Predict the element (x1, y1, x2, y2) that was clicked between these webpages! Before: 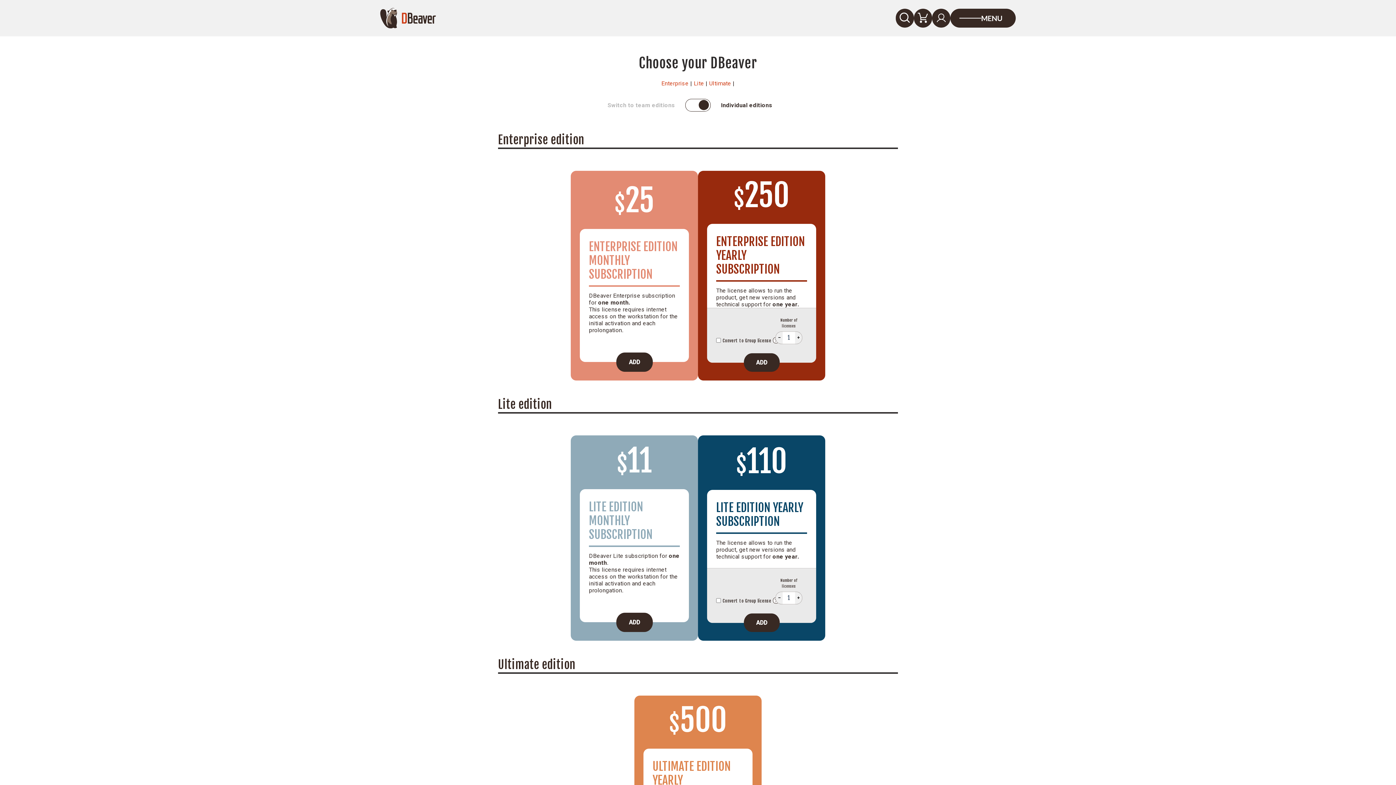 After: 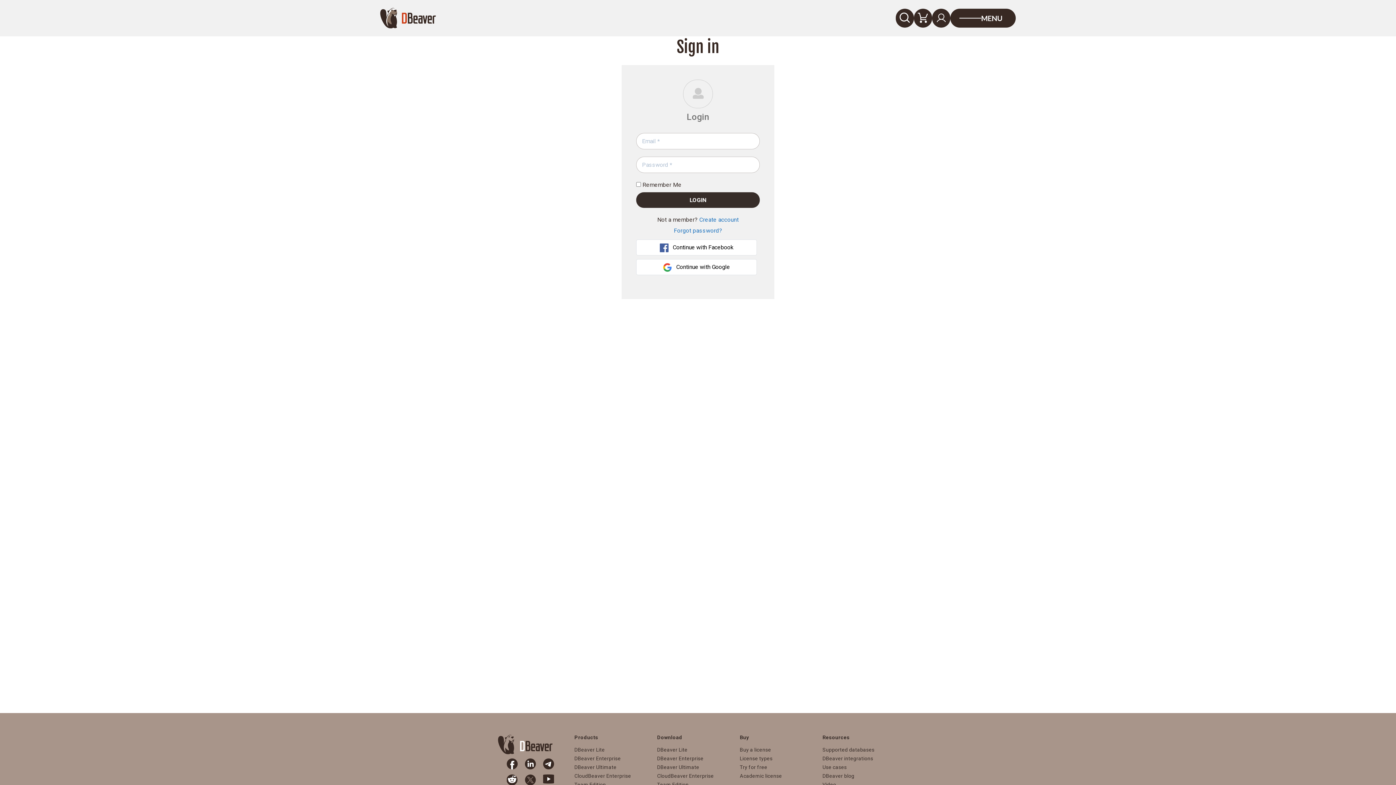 Action: bbox: (932, 8, 950, 27)